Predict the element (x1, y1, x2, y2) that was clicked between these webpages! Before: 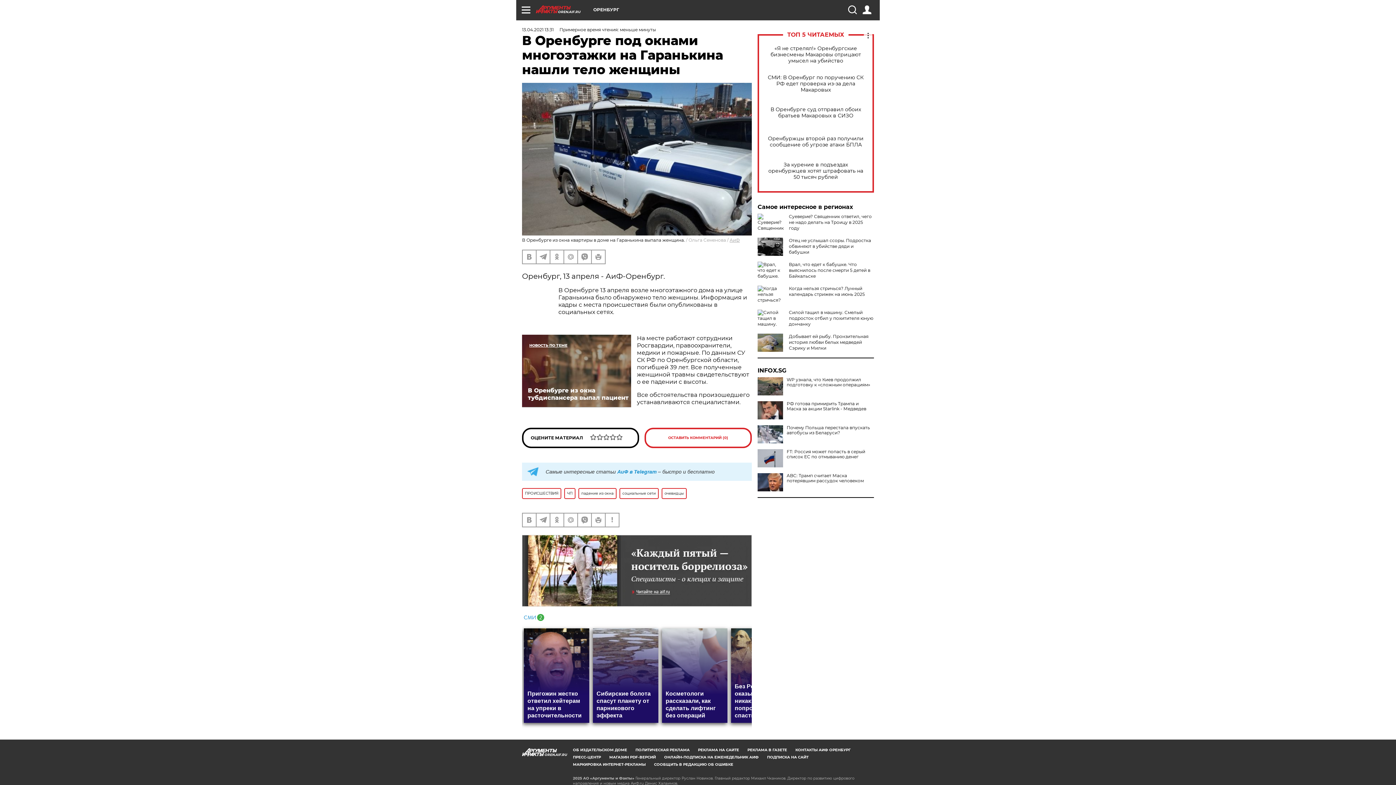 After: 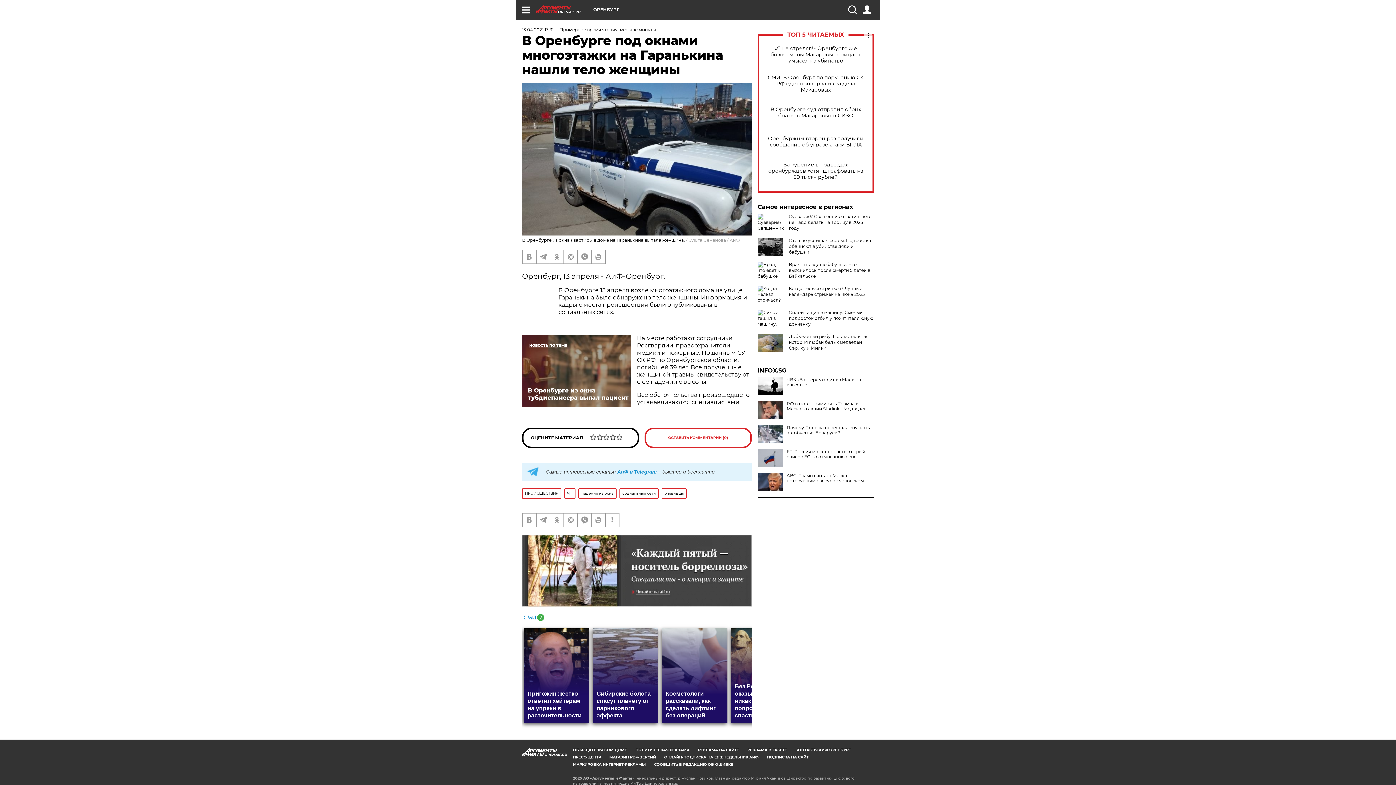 Action: bbox: (757, 377, 874, 387) label: WP узнала, что Киев продолжил подготовку к «сложным операциям»